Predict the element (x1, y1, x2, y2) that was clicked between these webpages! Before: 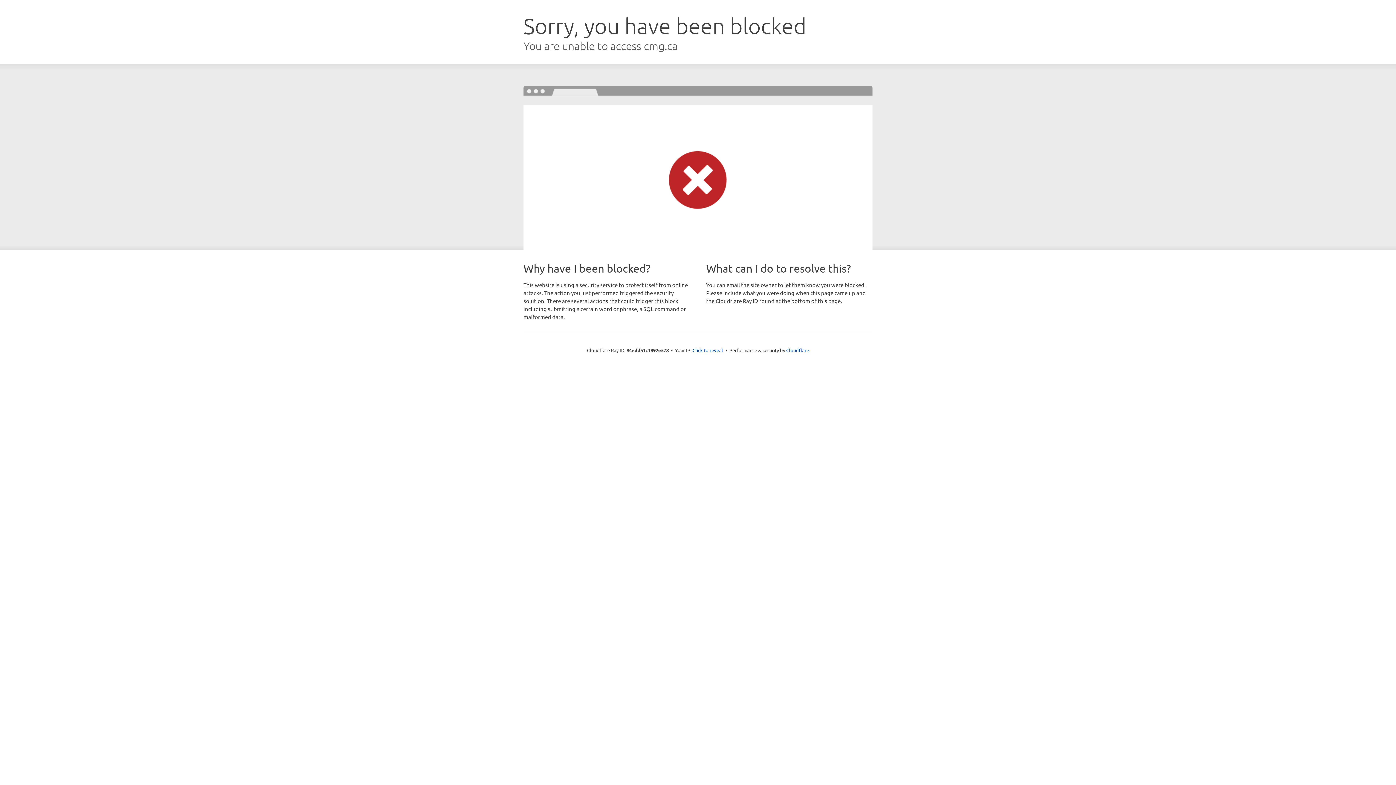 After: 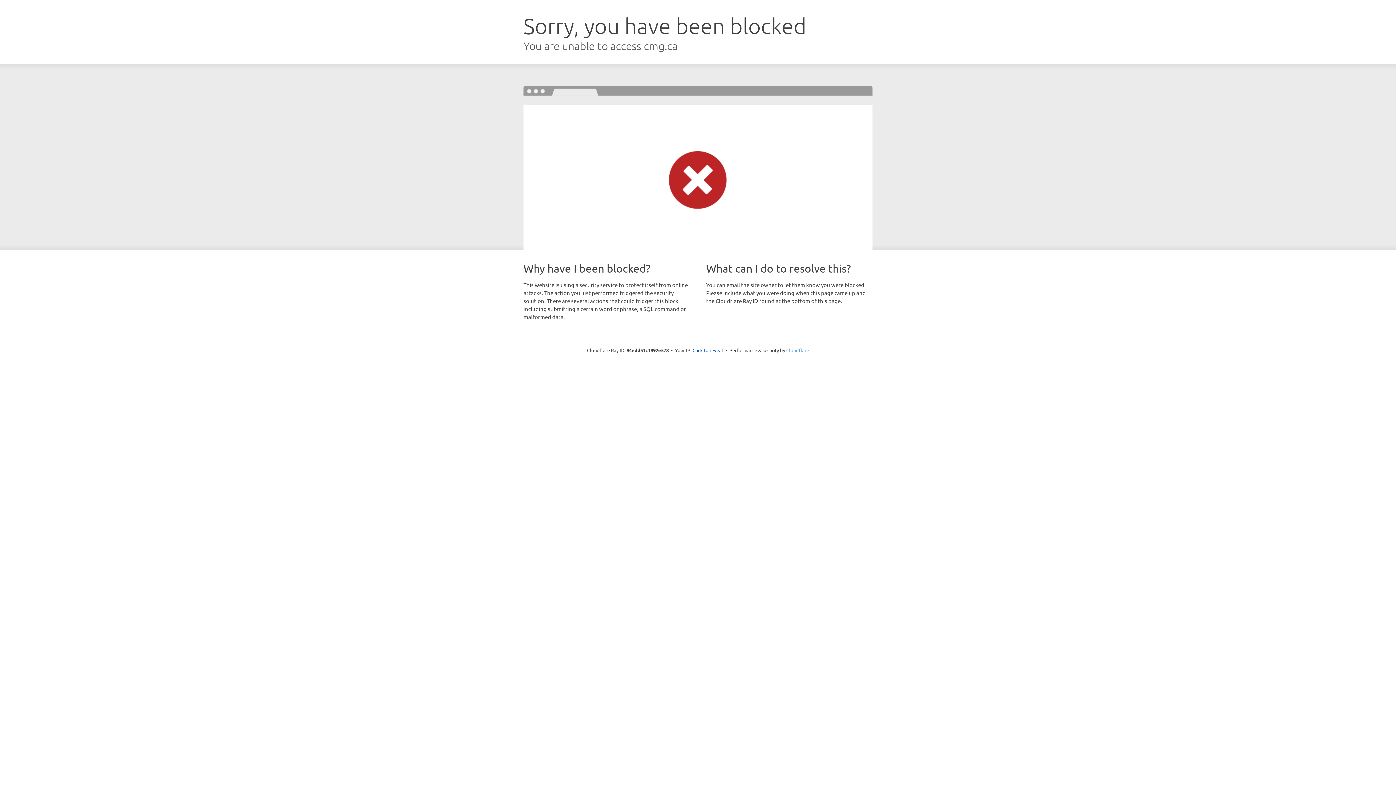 Action: bbox: (786, 347, 809, 353) label: Cloudflare